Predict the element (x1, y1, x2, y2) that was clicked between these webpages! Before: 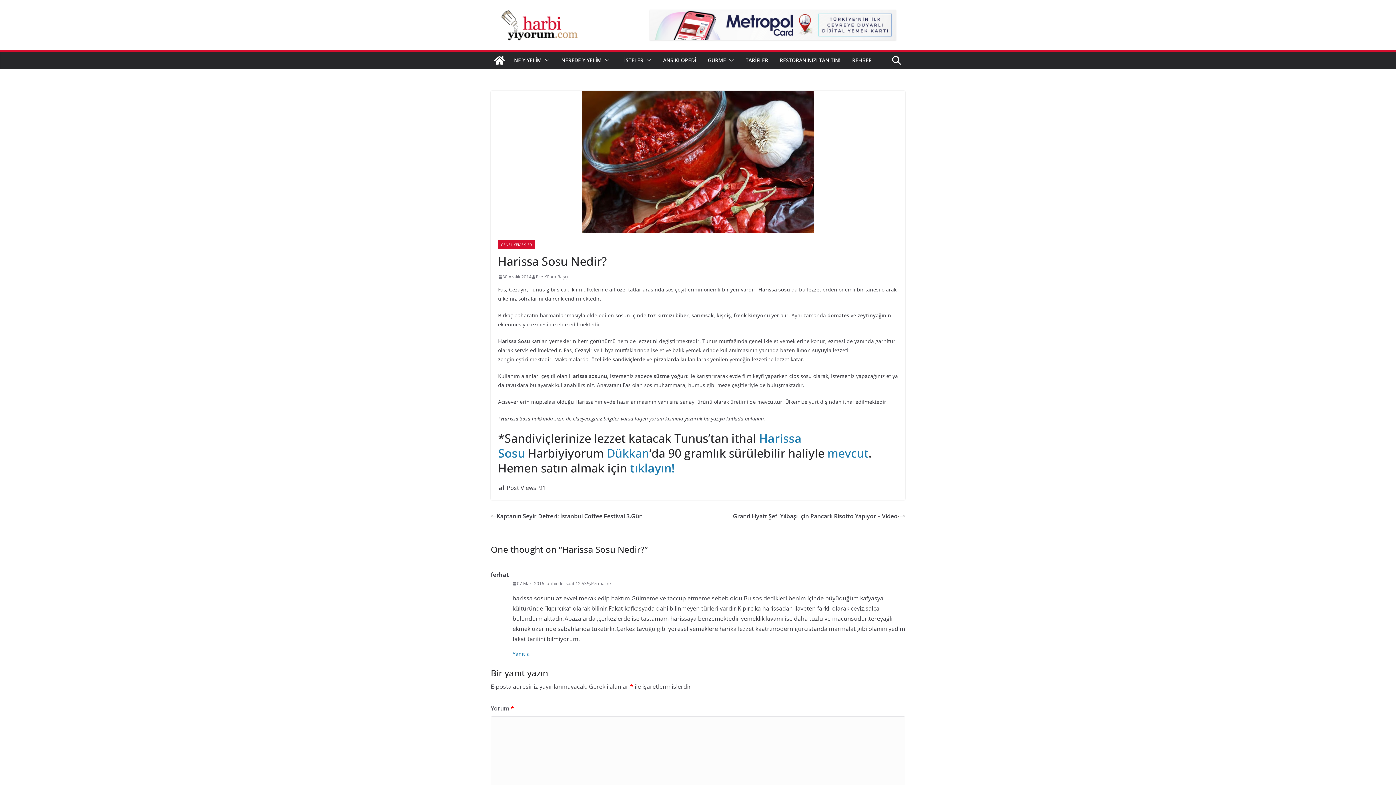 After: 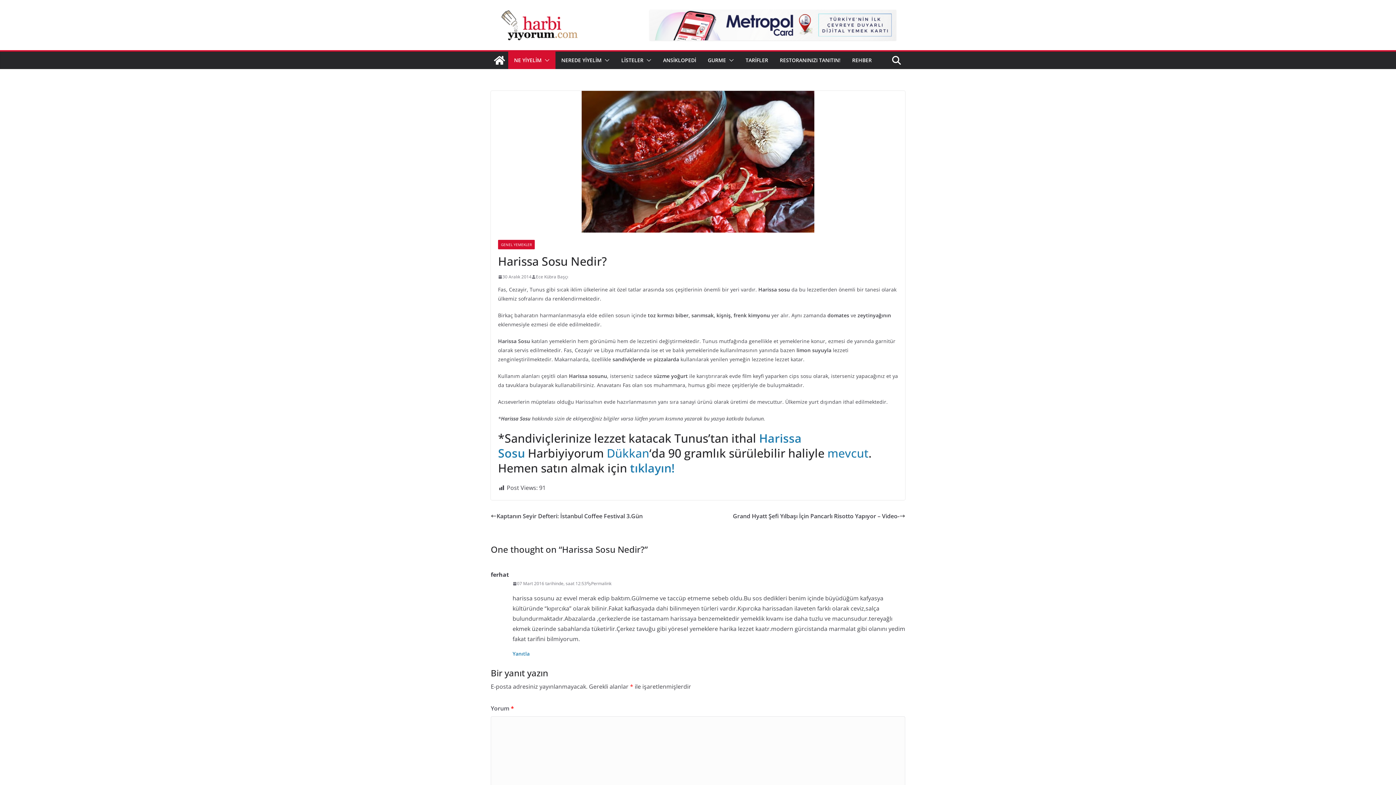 Action: bbox: (541, 55, 549, 65)